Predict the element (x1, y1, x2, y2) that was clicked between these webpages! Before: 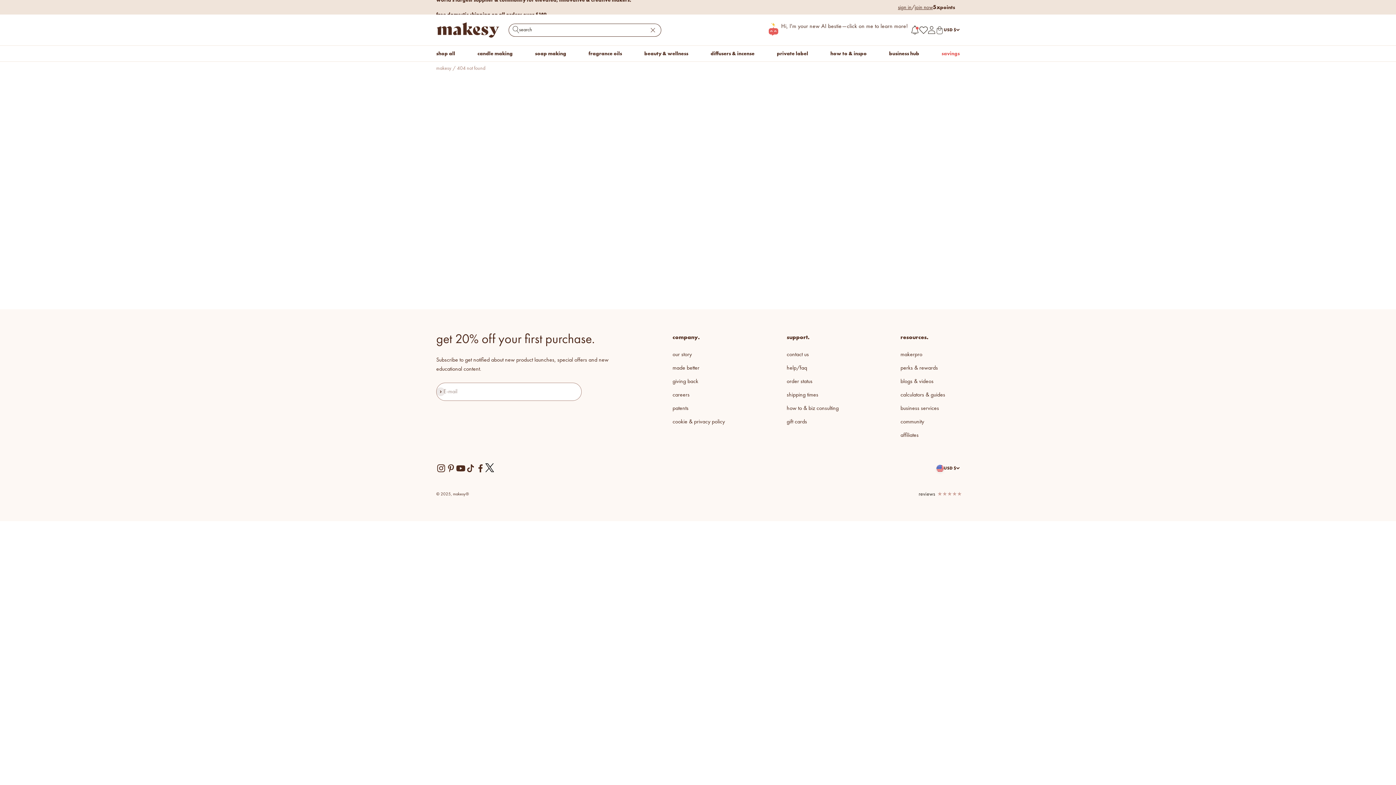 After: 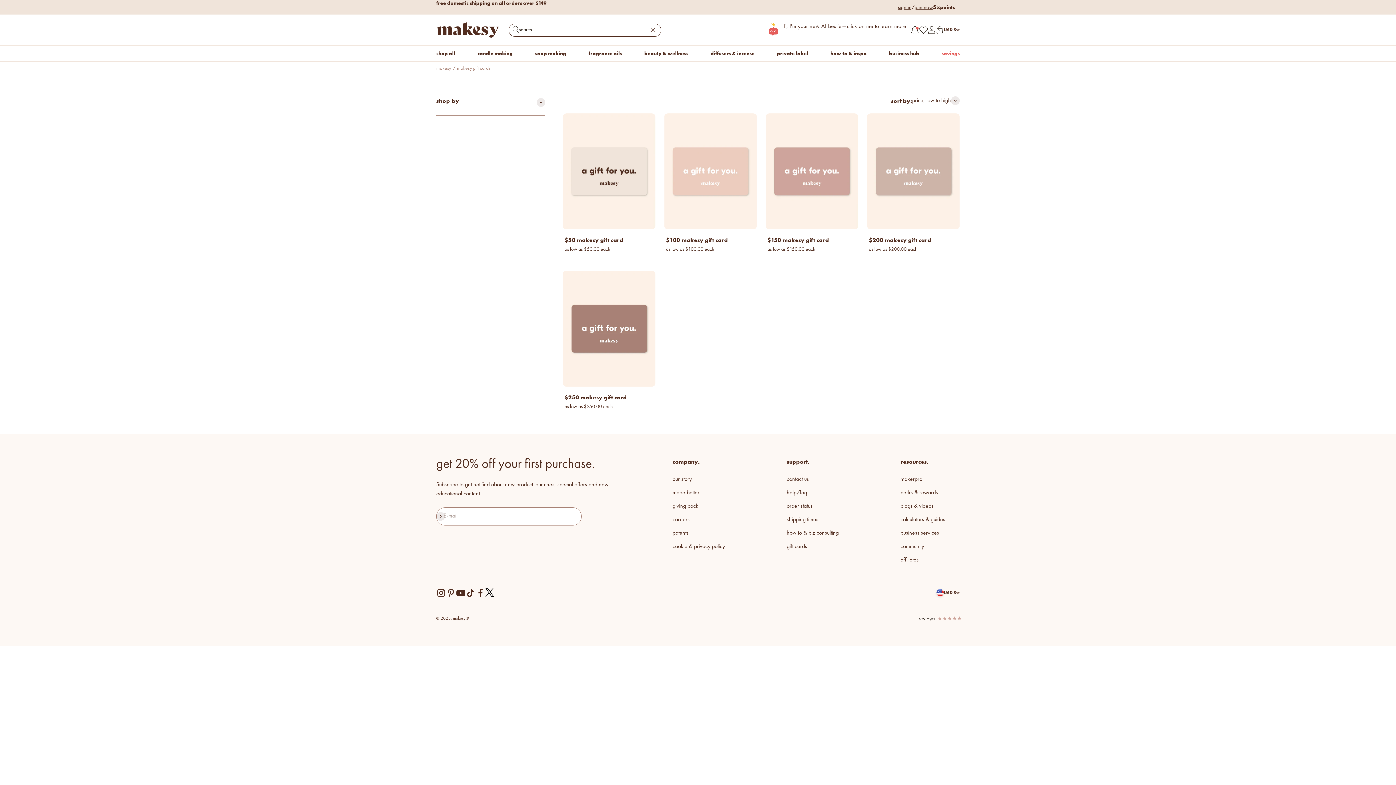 Action: bbox: (786, 417, 807, 426) label: gift cards